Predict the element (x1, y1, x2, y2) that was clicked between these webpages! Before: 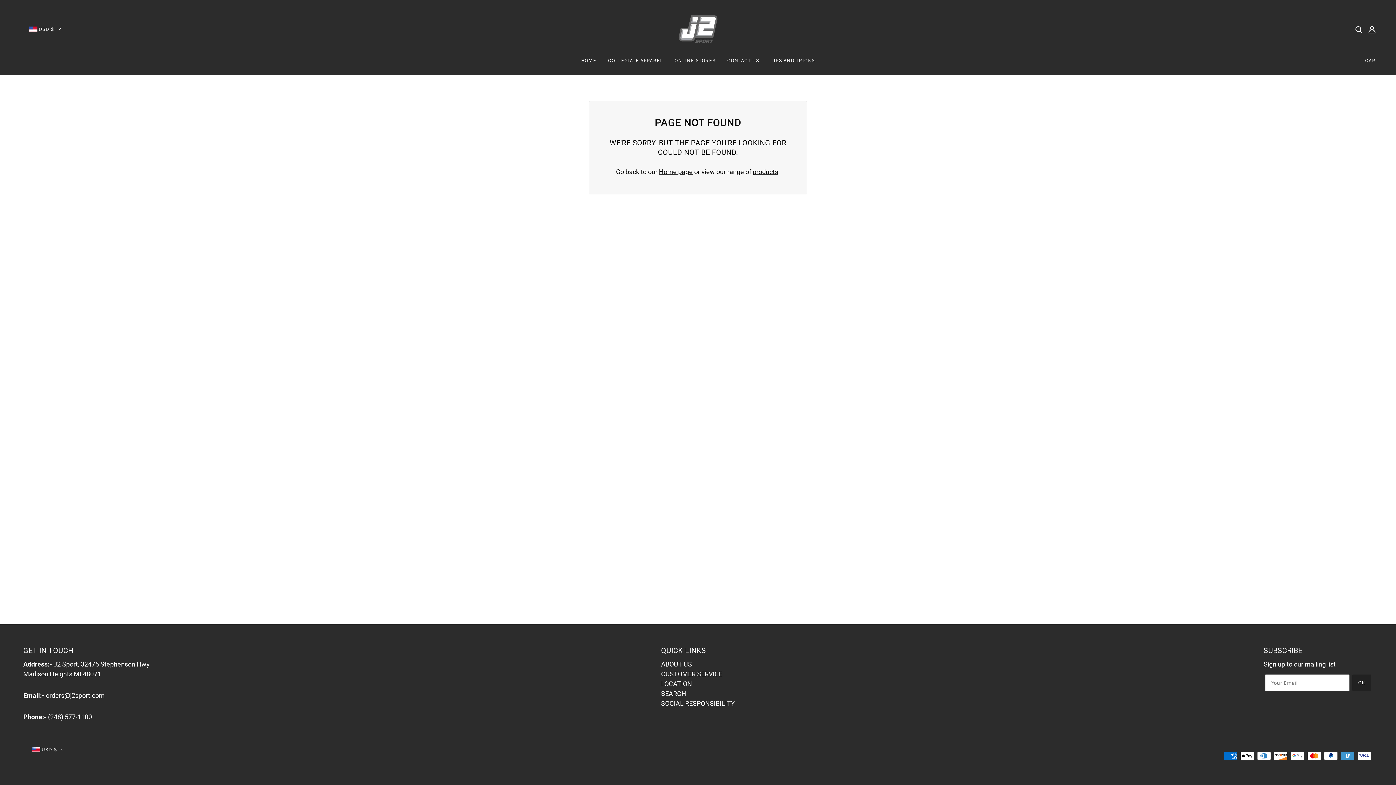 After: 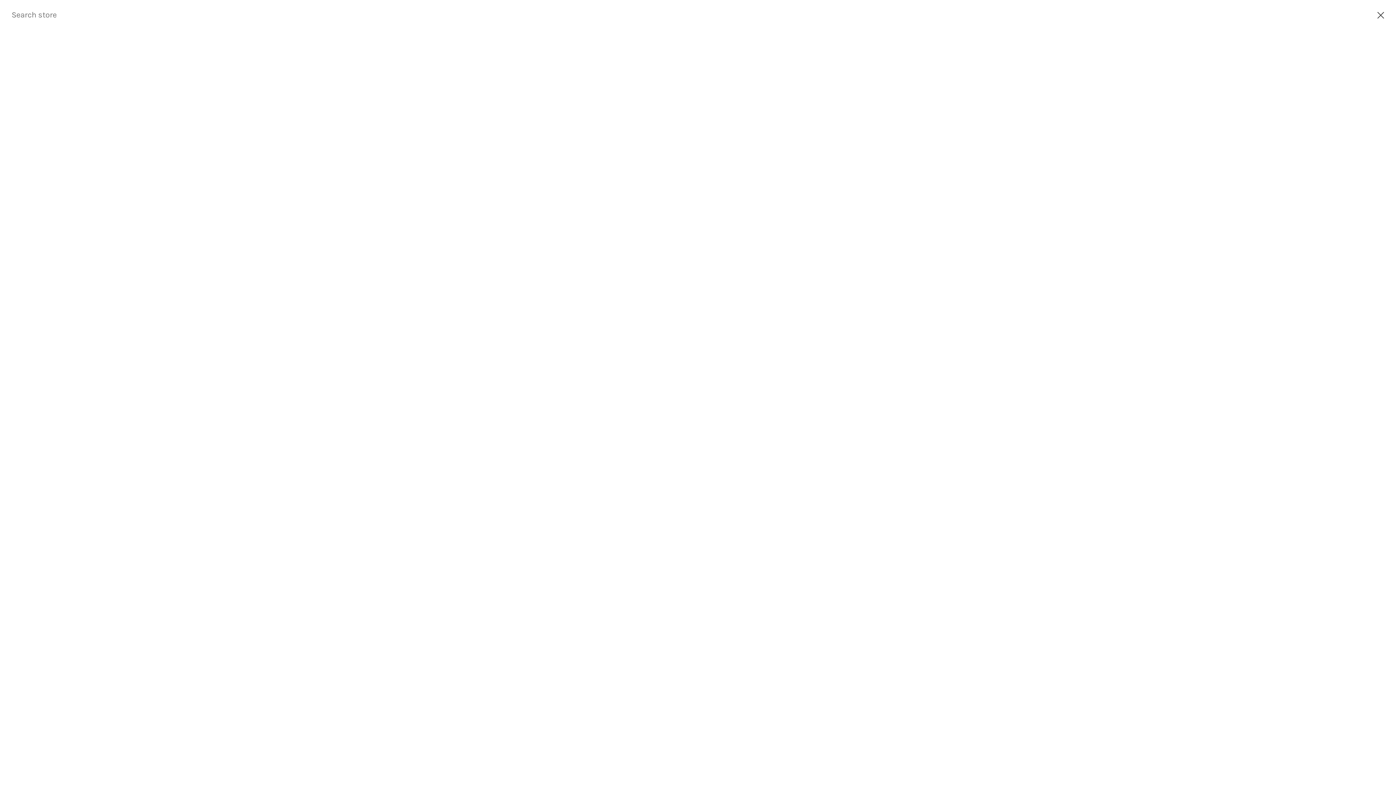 Action: bbox: (661, 690, 686, 697) label: SEARCH